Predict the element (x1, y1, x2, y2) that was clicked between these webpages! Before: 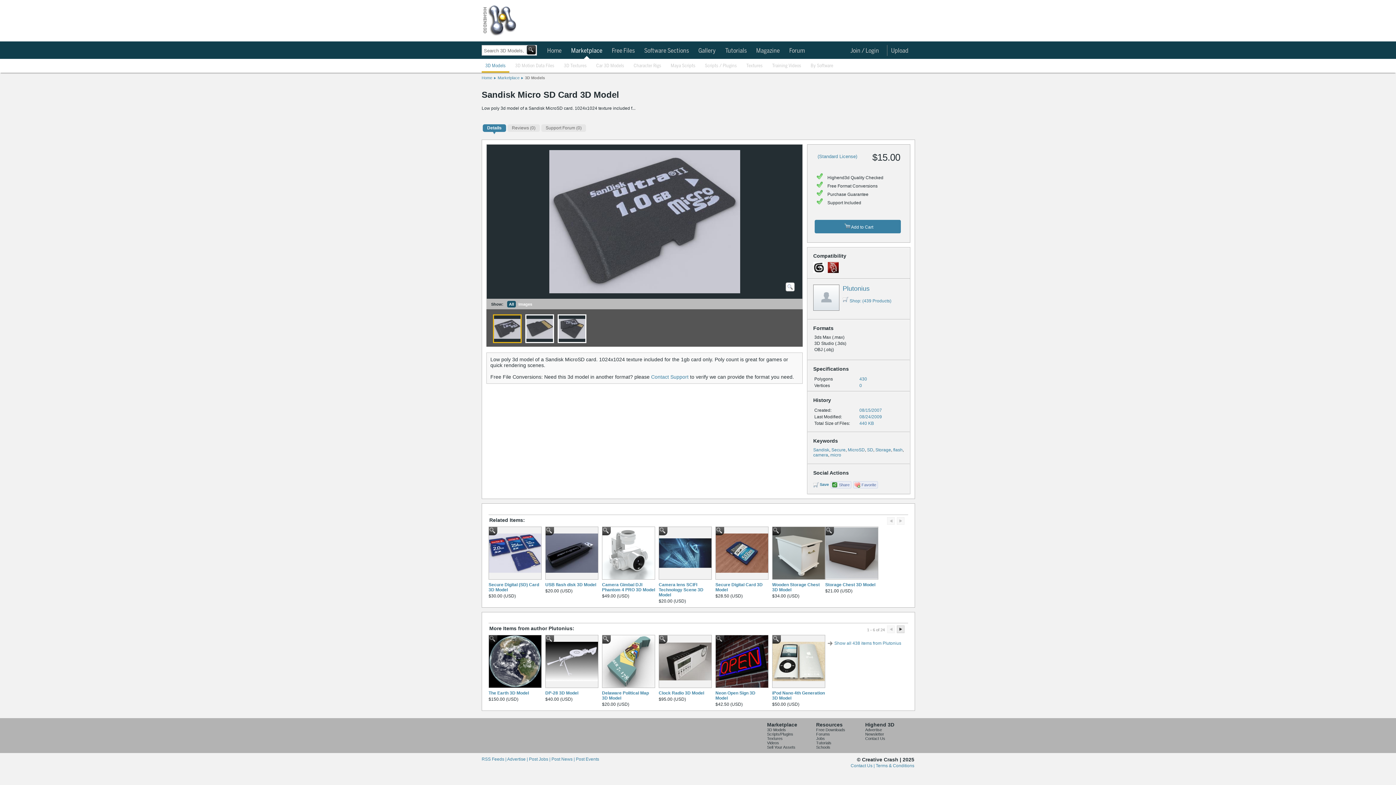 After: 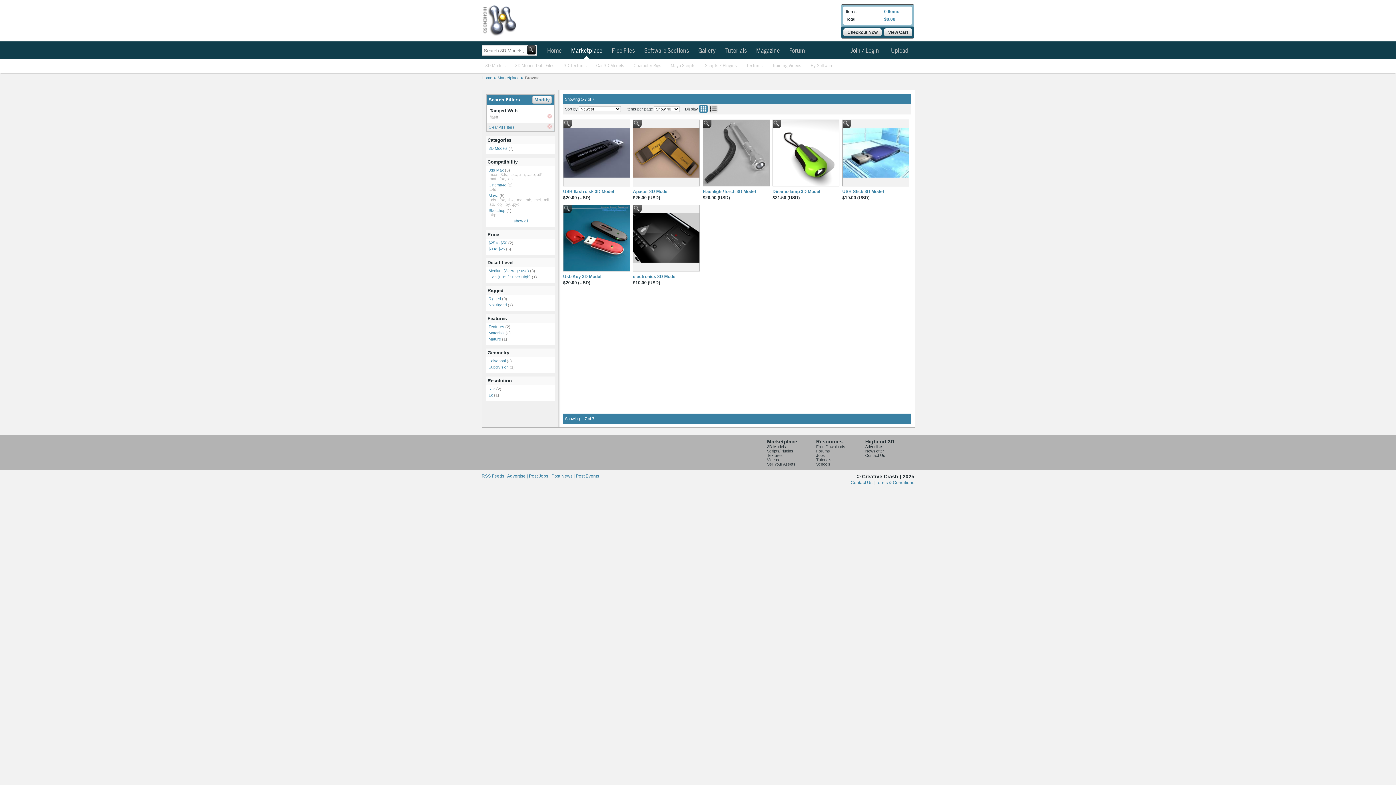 Action: label: flash bbox: (893, 447, 902, 452)